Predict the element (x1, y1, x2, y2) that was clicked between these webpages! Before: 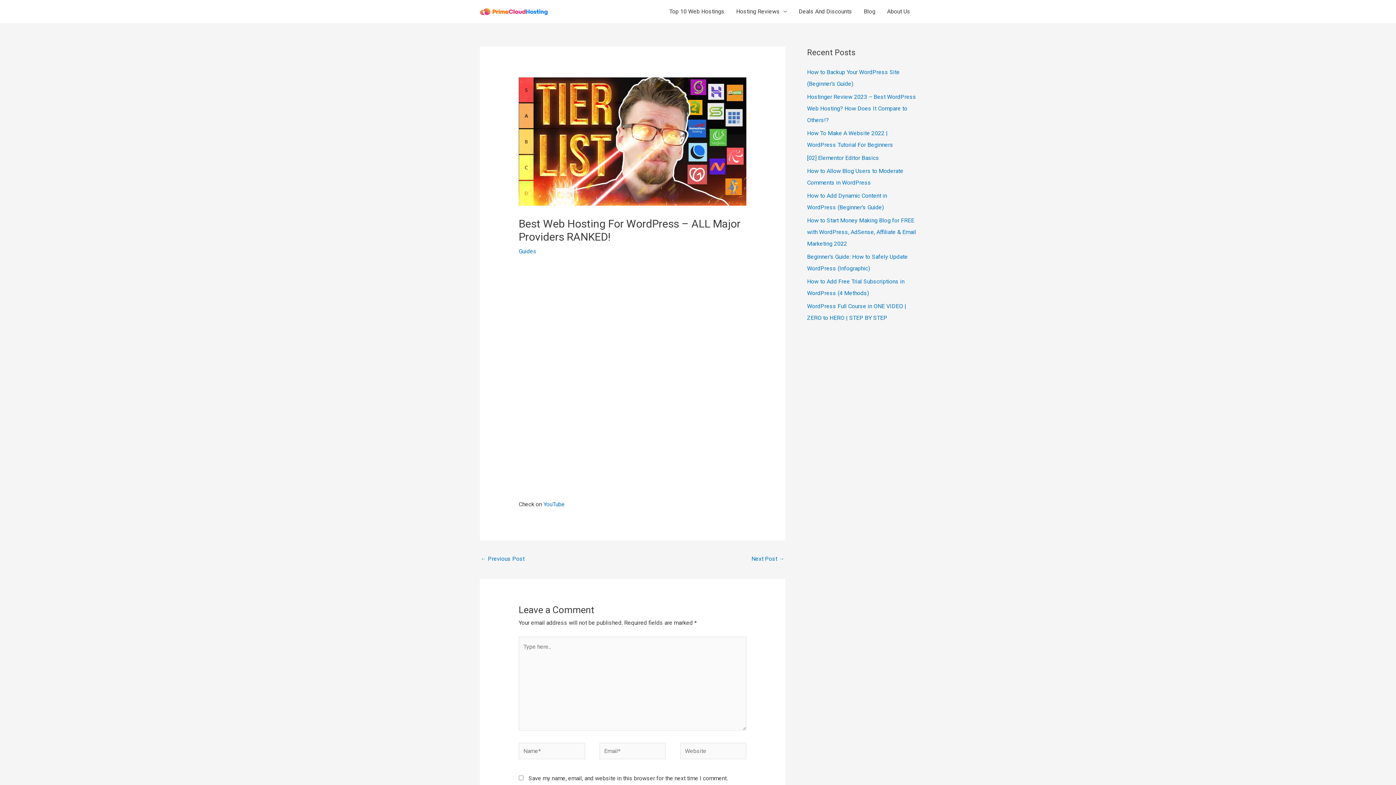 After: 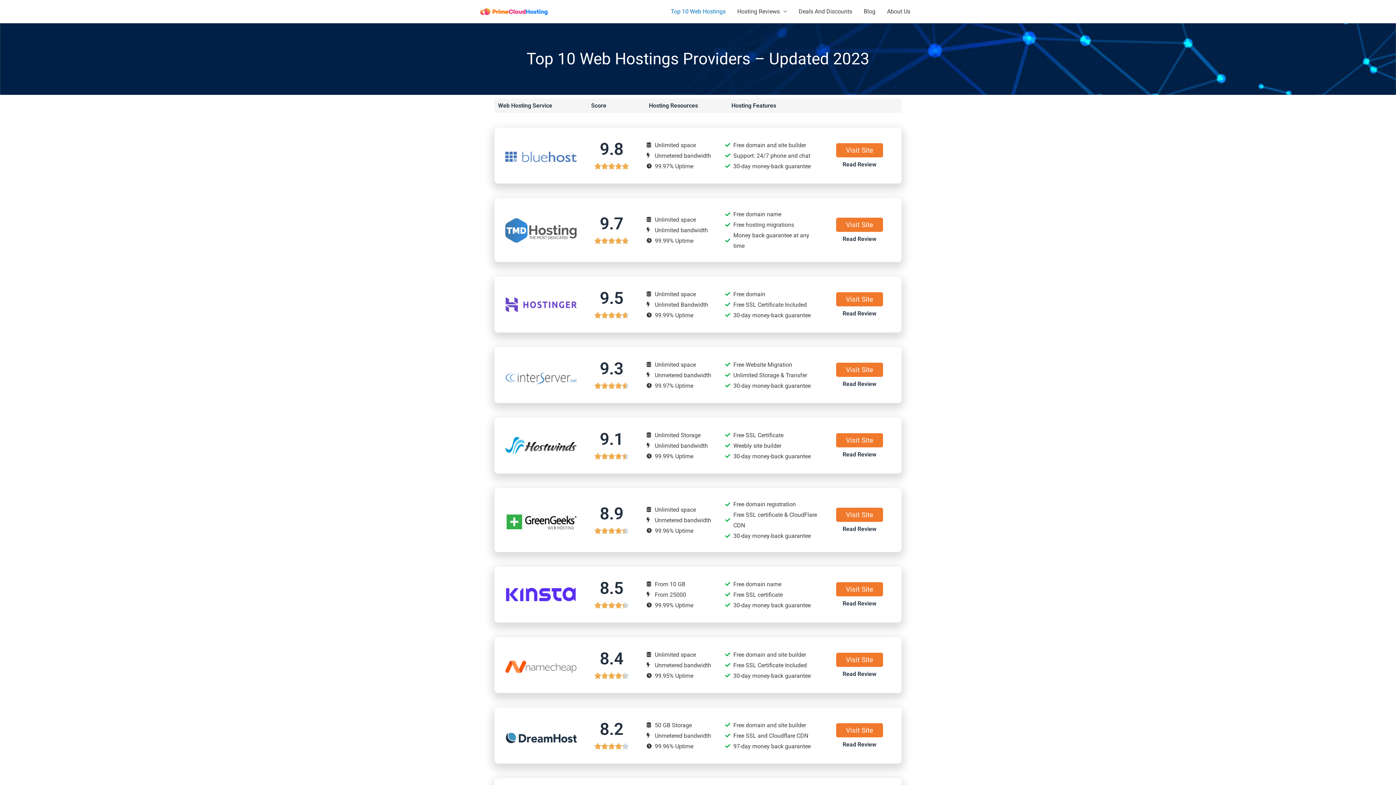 Action: label: Top 10 Web Hostings bbox: (663, 0, 730, 23)